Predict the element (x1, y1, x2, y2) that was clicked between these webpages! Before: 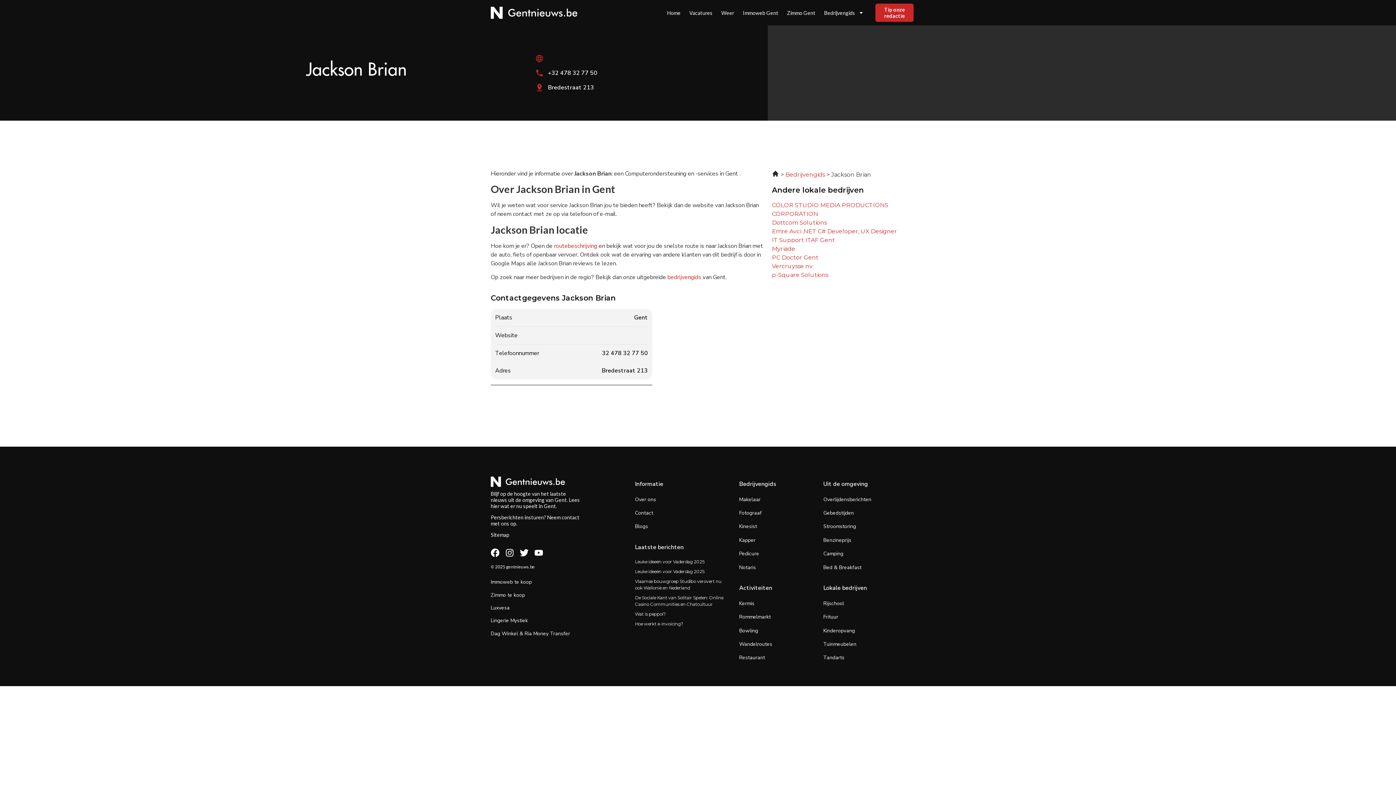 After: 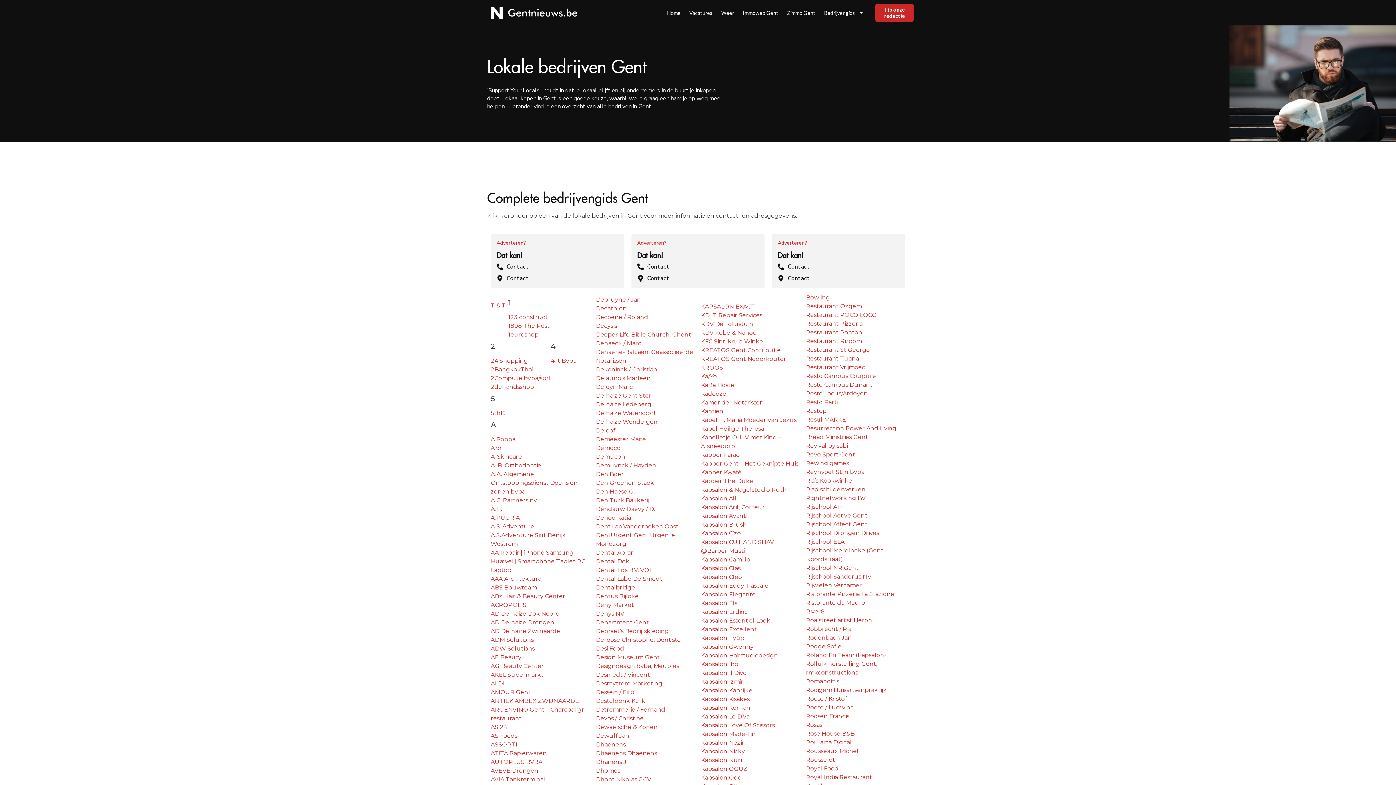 Action: label: Bedrijvengids bbox: (785, 171, 825, 178)